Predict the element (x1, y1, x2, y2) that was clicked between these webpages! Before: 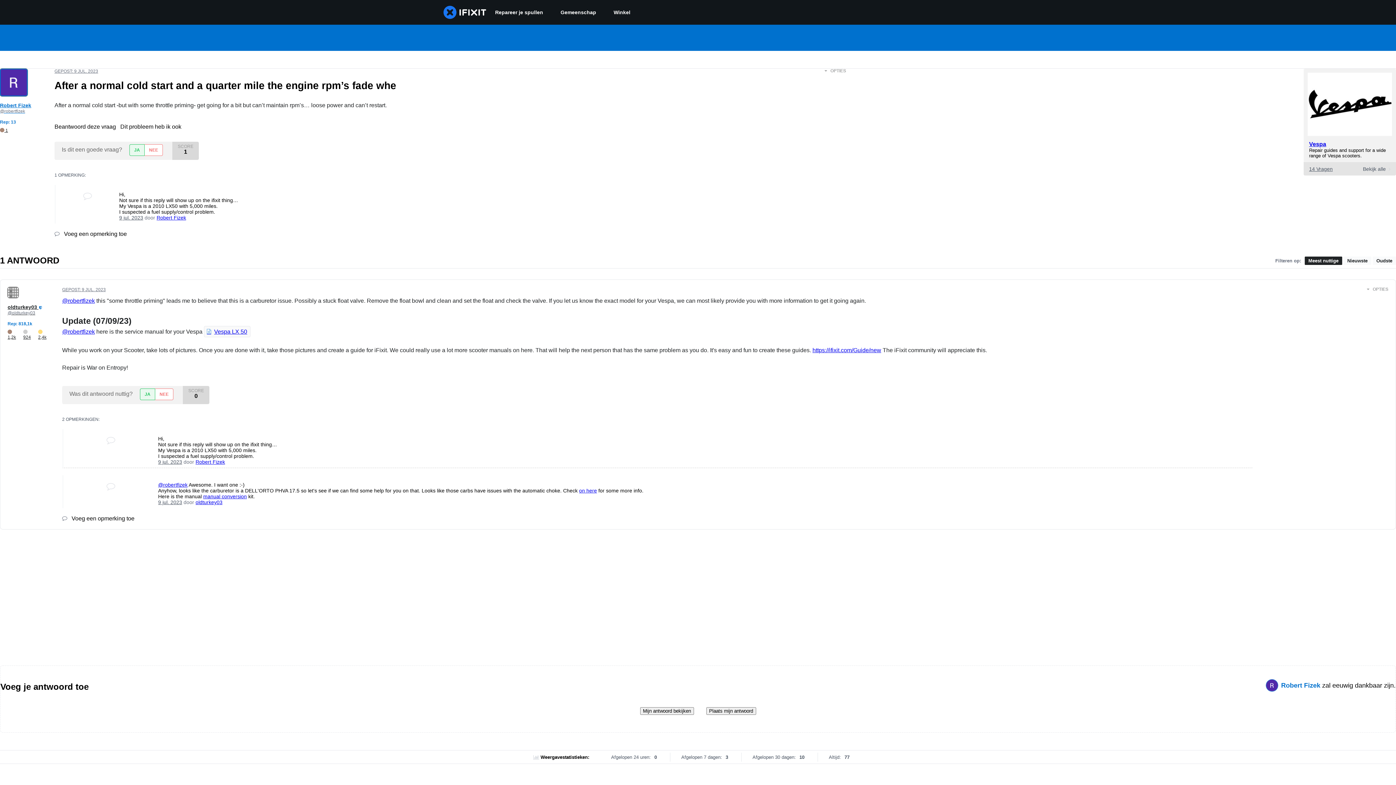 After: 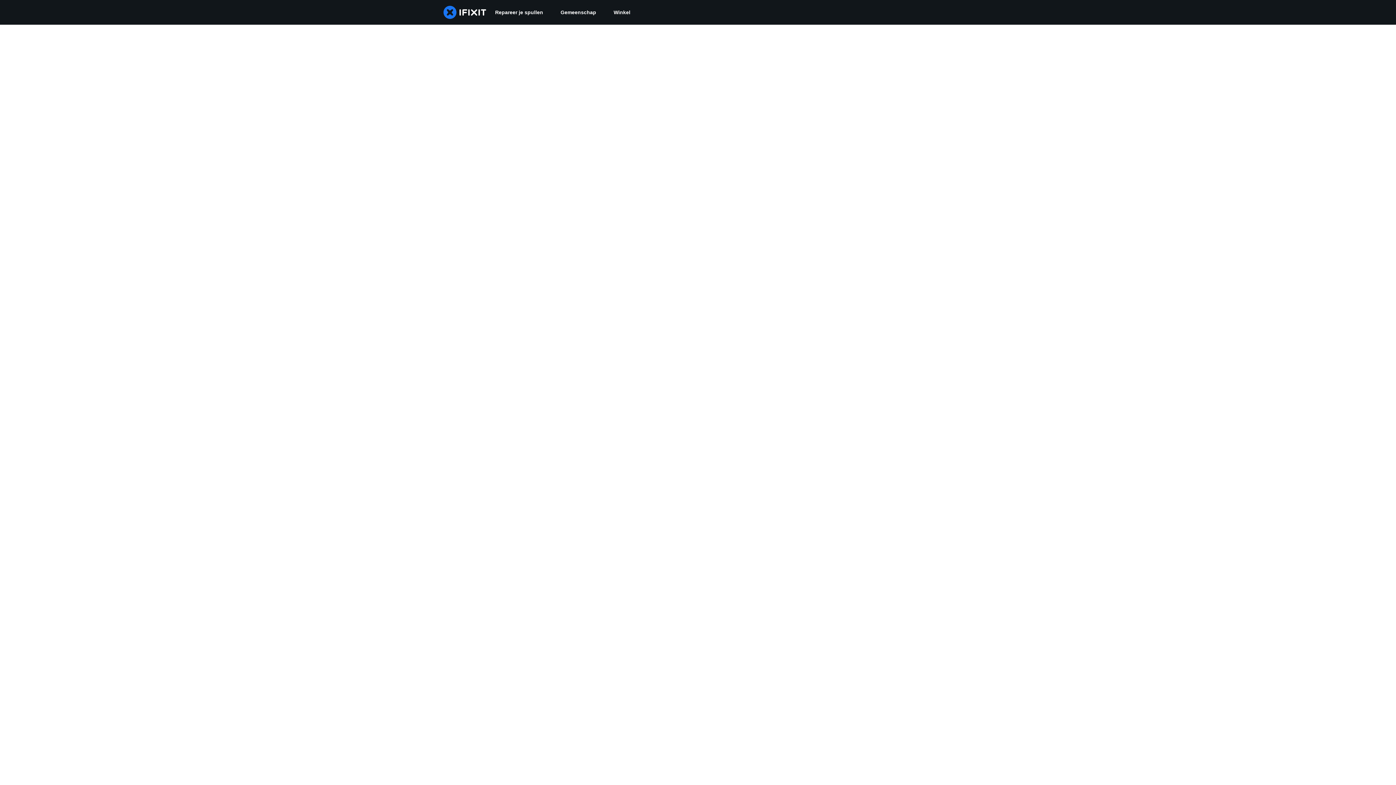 Action: bbox: (158, 482, 187, 488) label: @robertfizek